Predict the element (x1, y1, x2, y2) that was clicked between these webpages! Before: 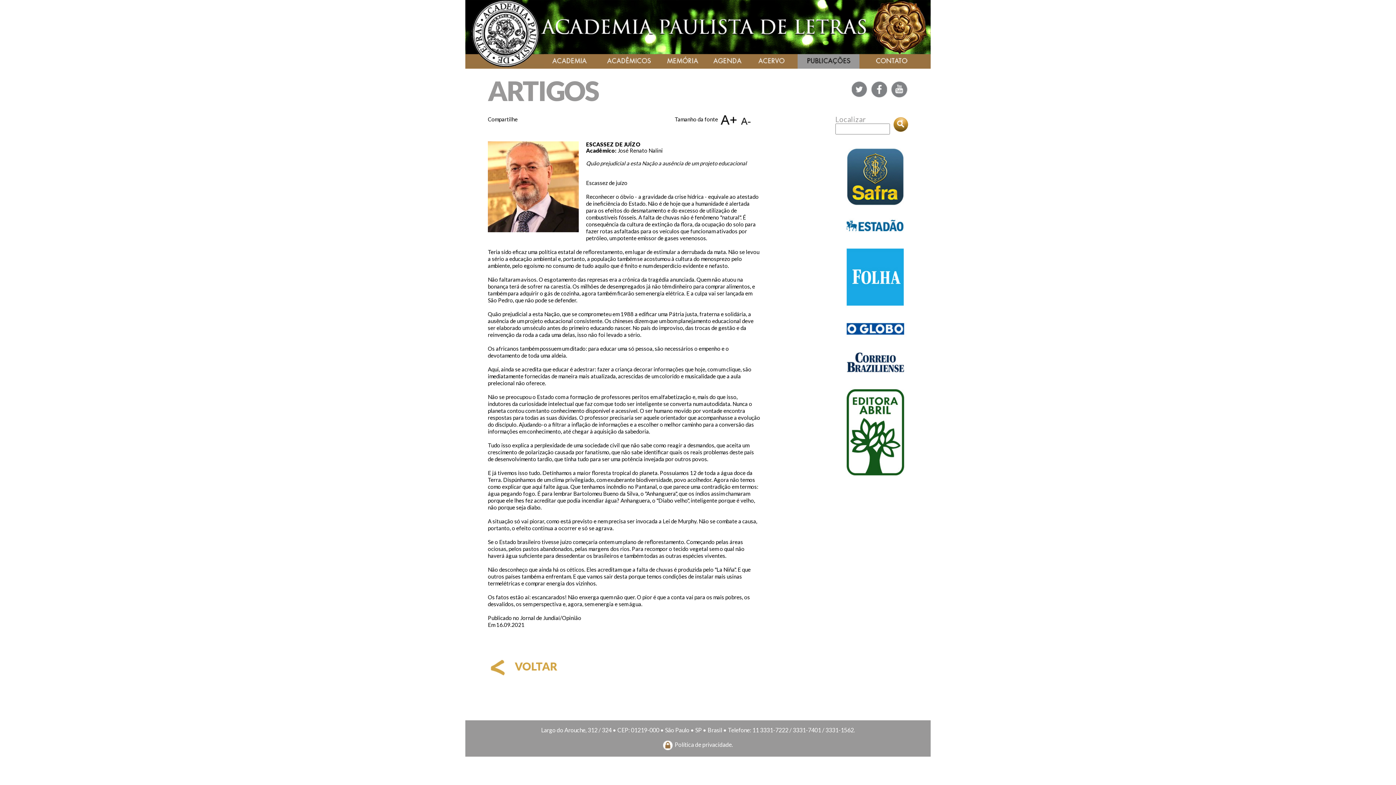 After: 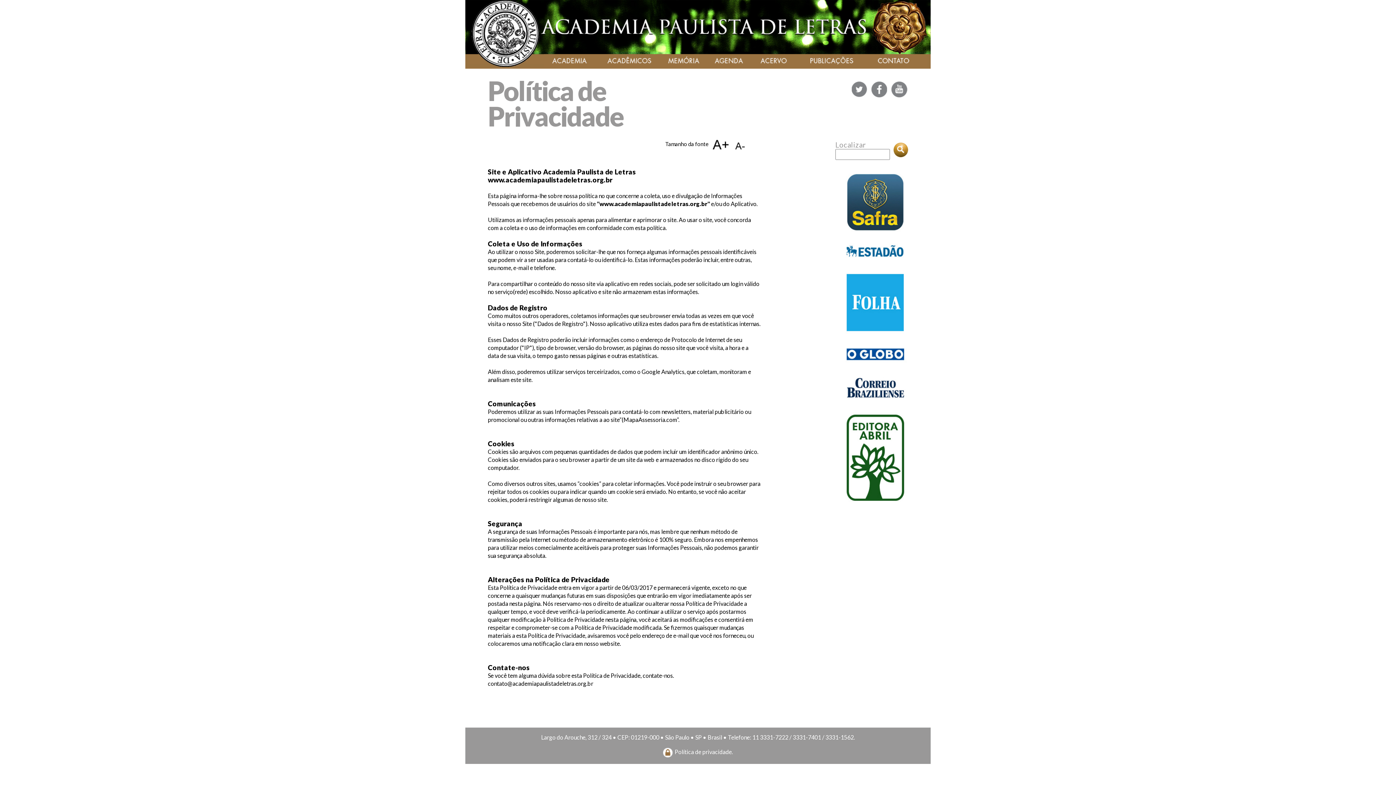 Action: label: Política de privacidade. bbox: (674, 741, 733, 748)